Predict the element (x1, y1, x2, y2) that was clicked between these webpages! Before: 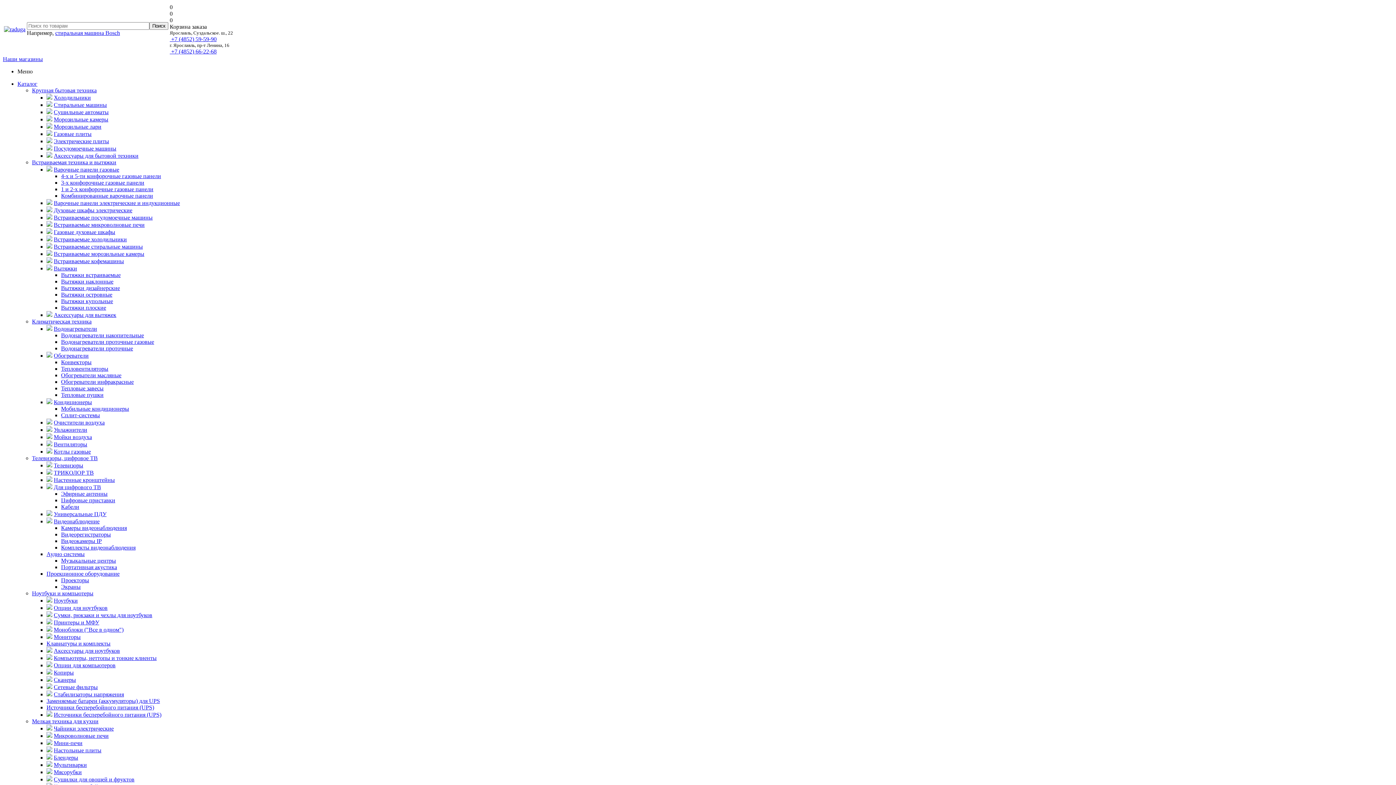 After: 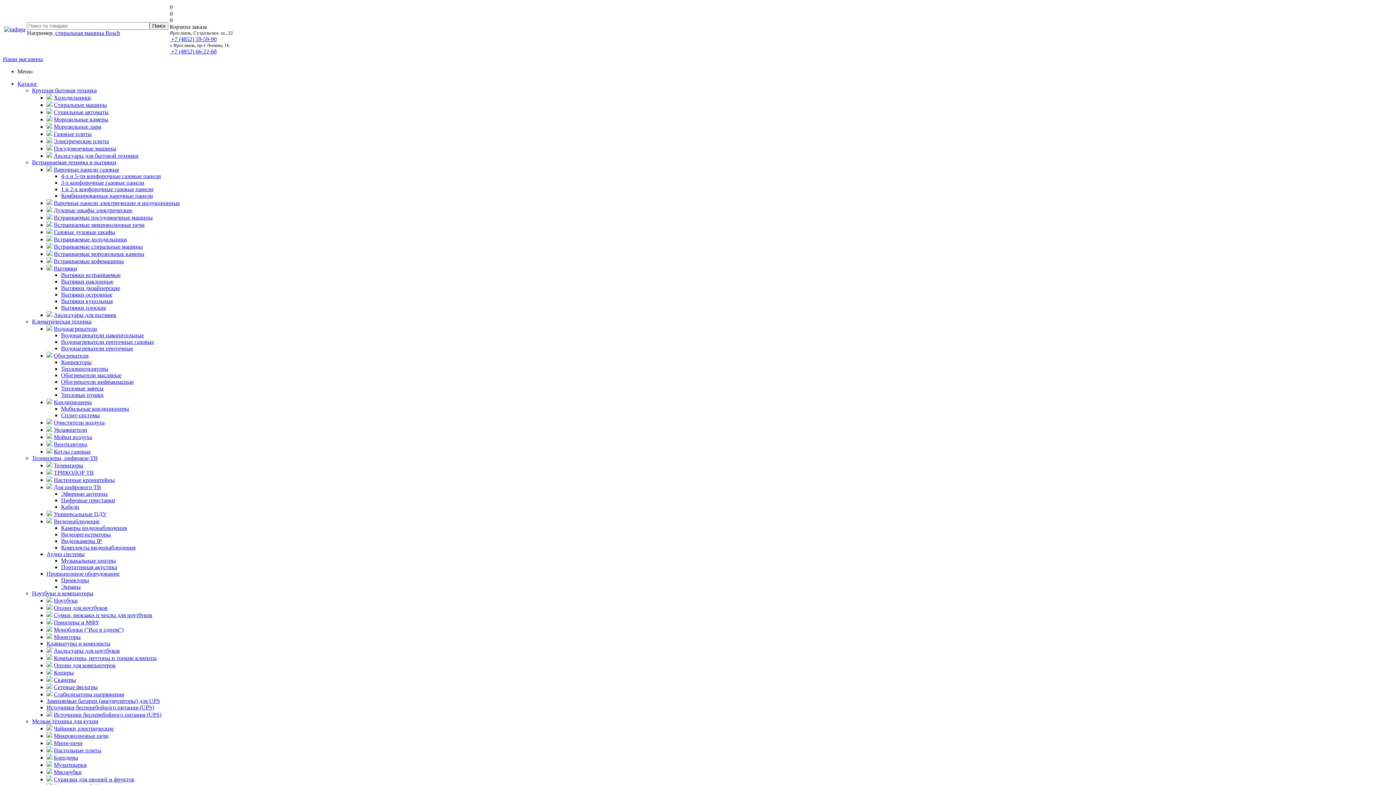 Action: label: Встраиваемые посудомоечные машины bbox: (53, 214, 152, 220)